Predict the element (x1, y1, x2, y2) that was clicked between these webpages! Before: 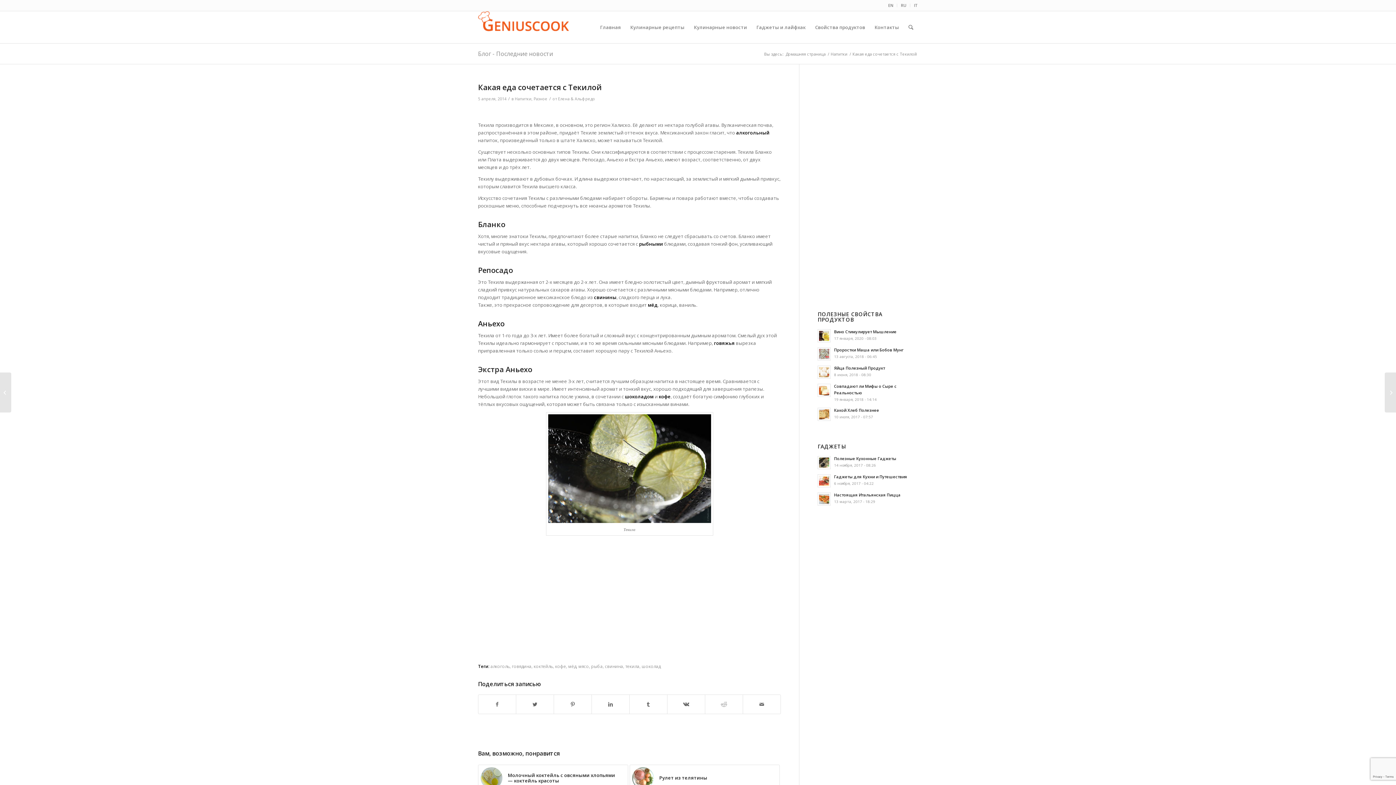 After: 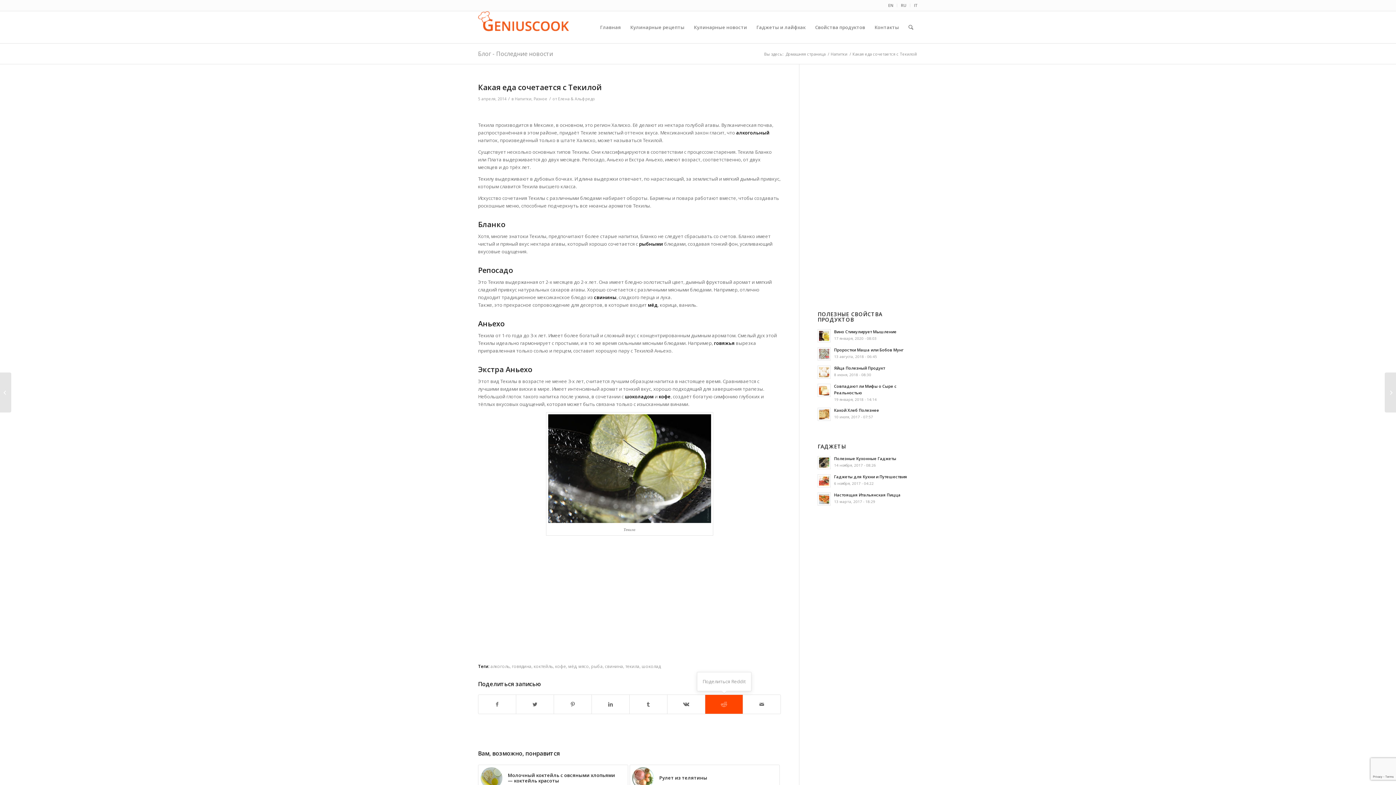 Action: label: Поделиться Reddit bbox: (705, 695, 742, 714)